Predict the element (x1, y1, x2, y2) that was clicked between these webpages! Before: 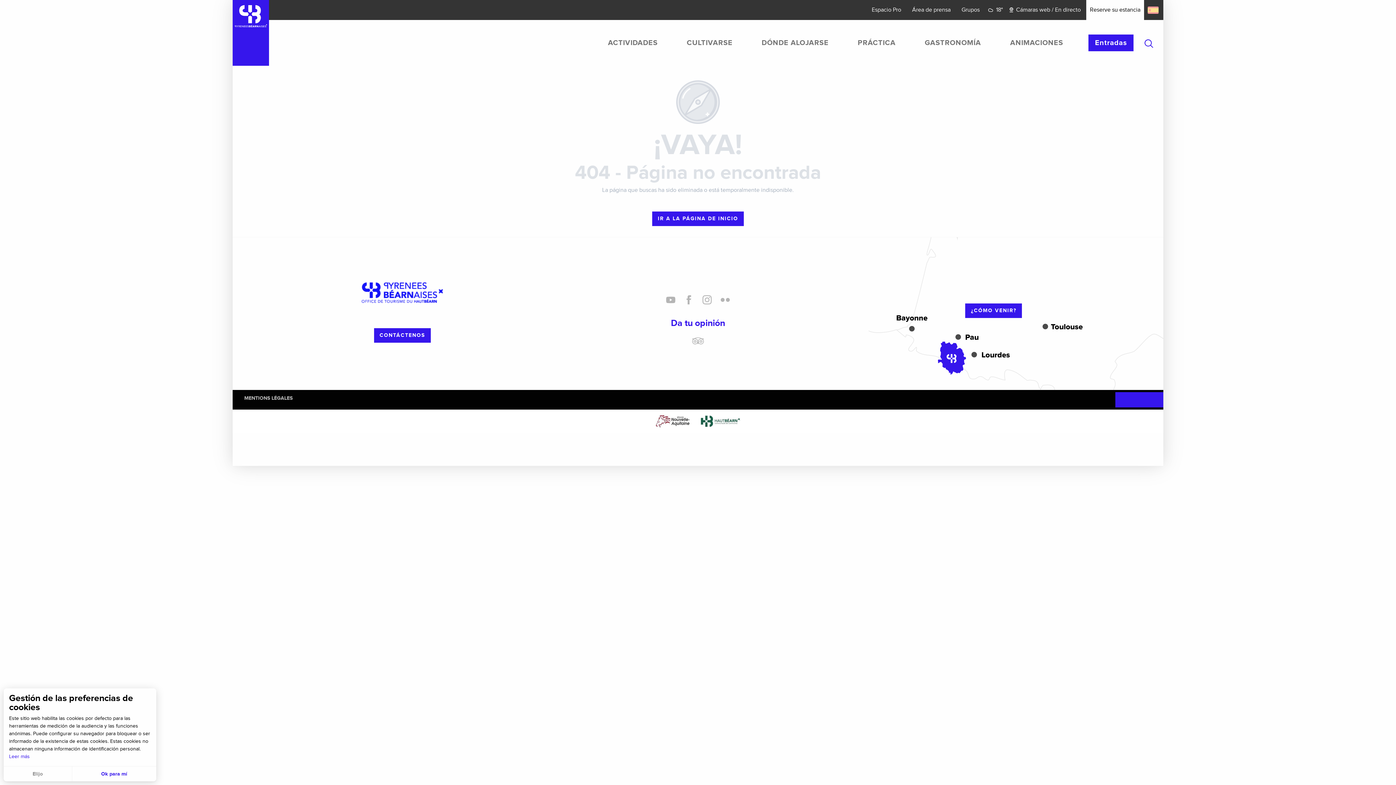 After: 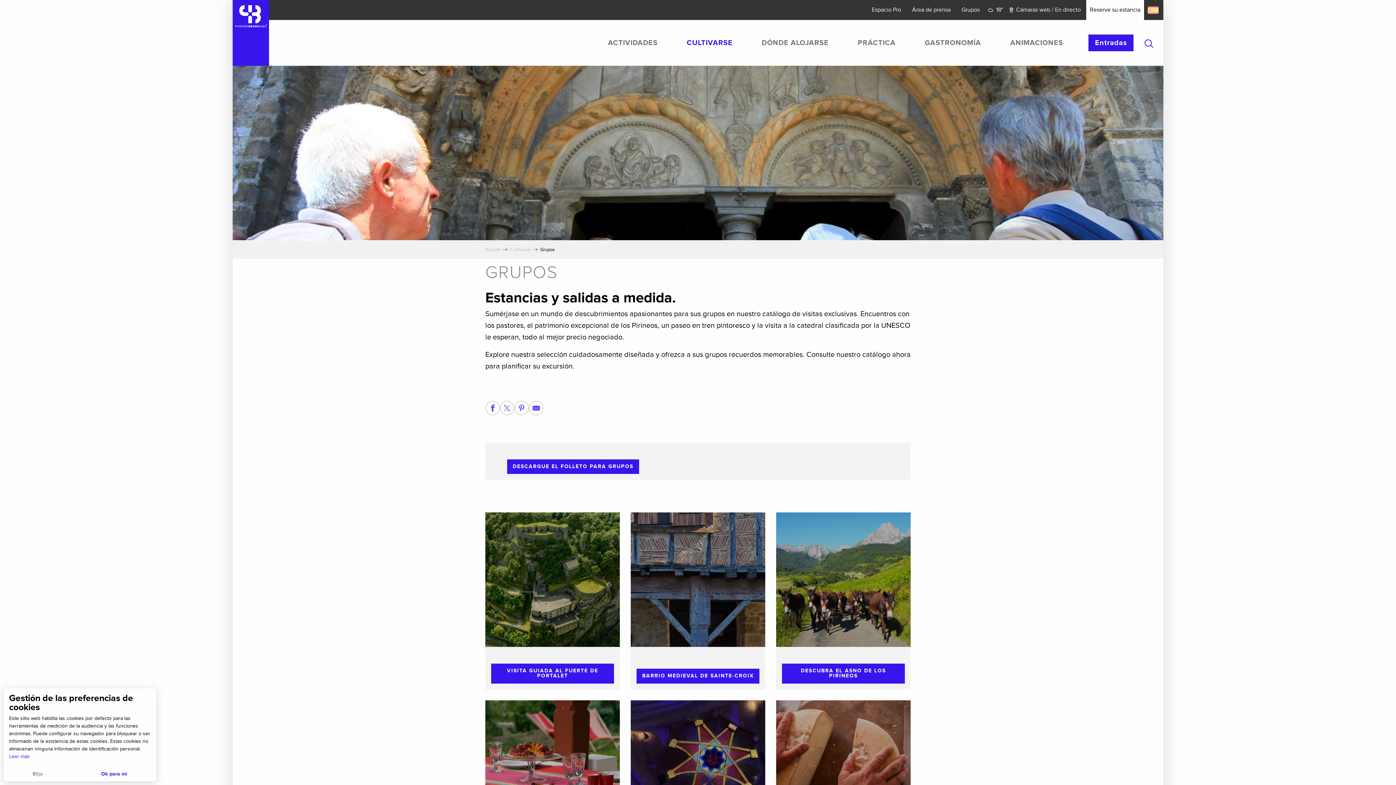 Action: label: Grupos bbox: (961, 6, 980, 13)